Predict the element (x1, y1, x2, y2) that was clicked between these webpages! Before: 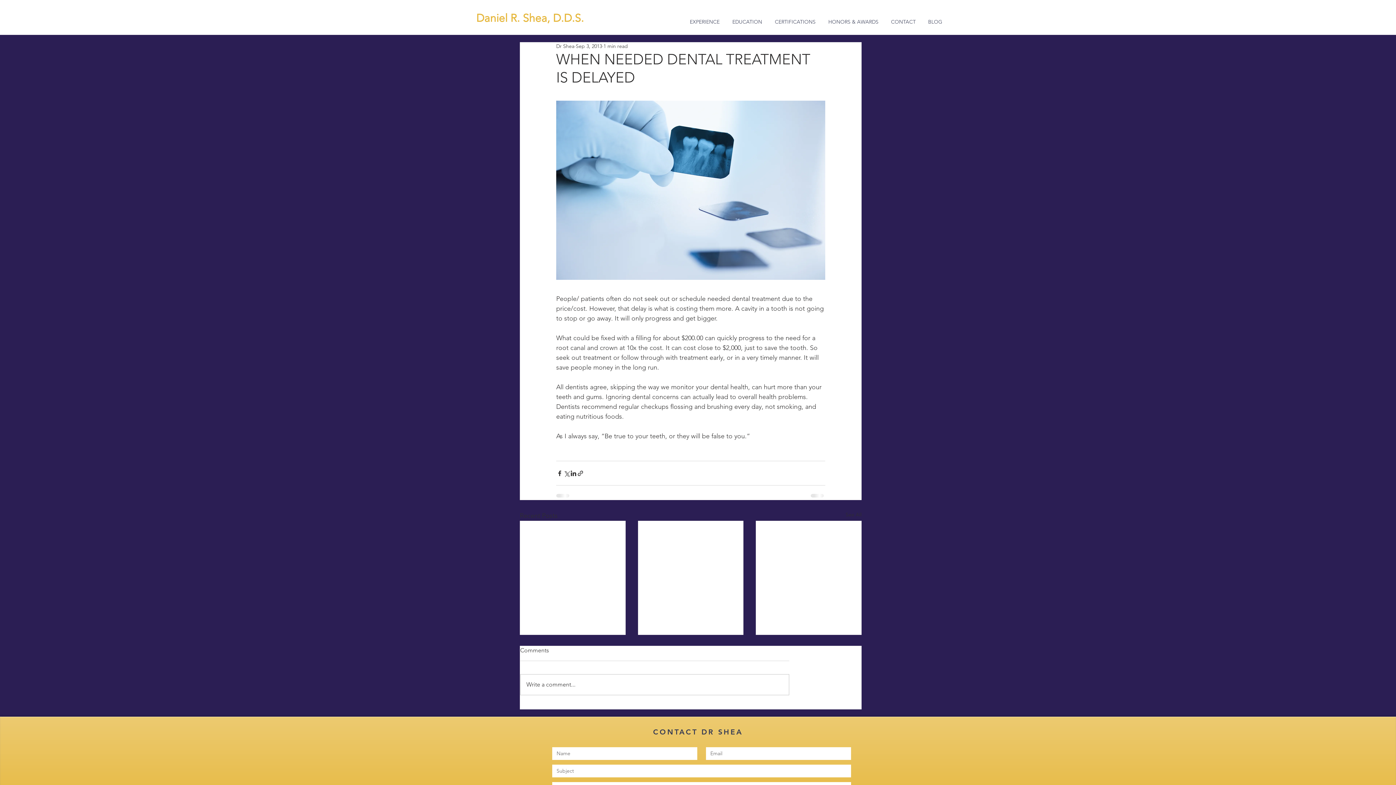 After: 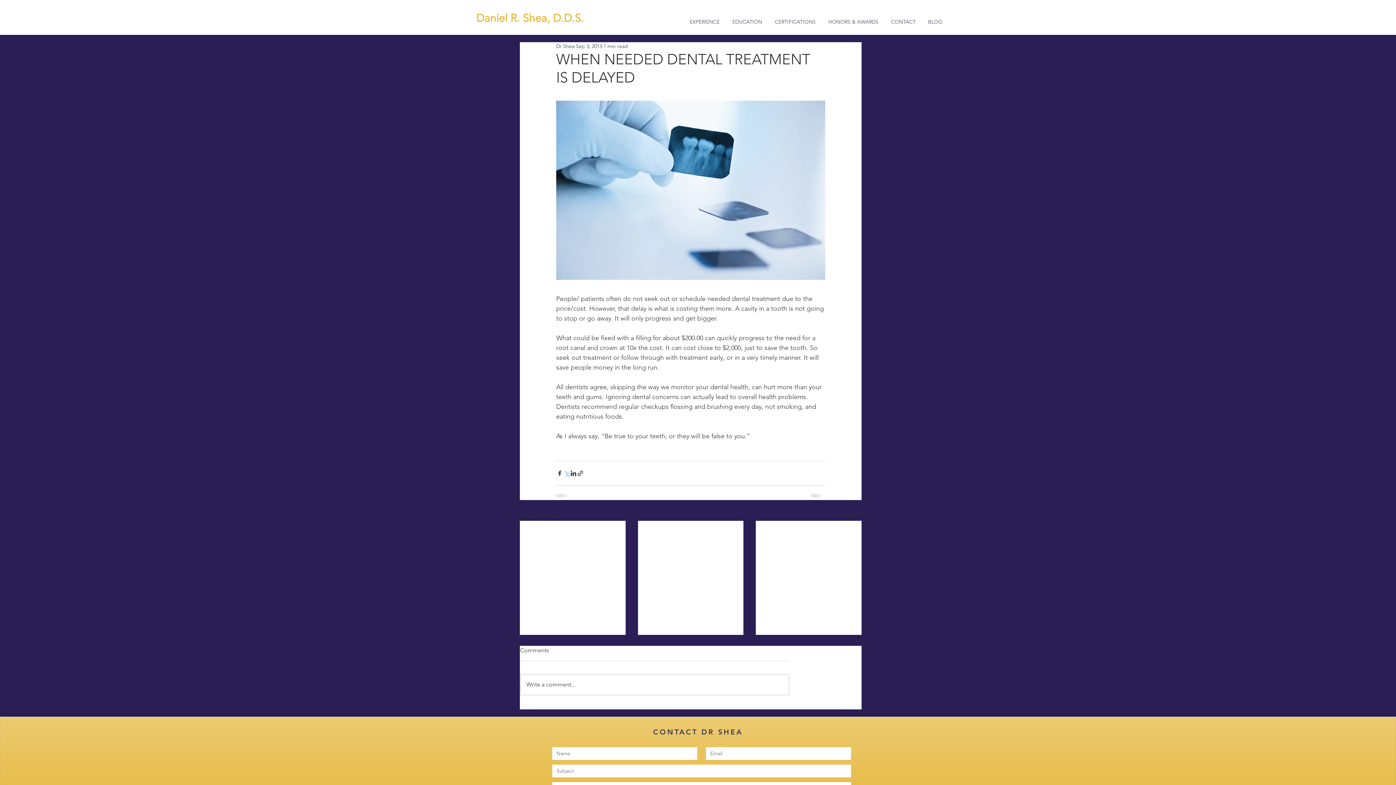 Action: bbox: (563, 470, 570, 477) label: Share via X (Twitter)